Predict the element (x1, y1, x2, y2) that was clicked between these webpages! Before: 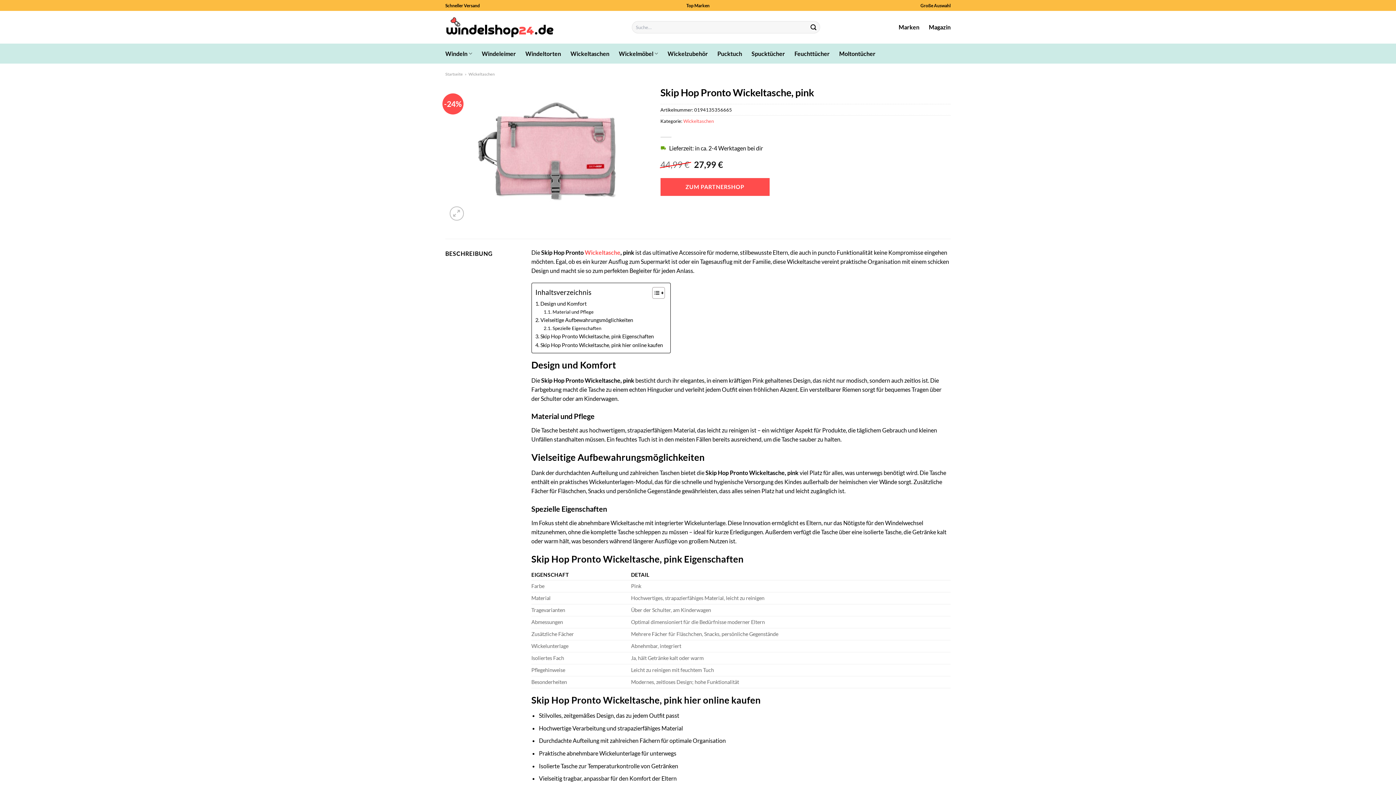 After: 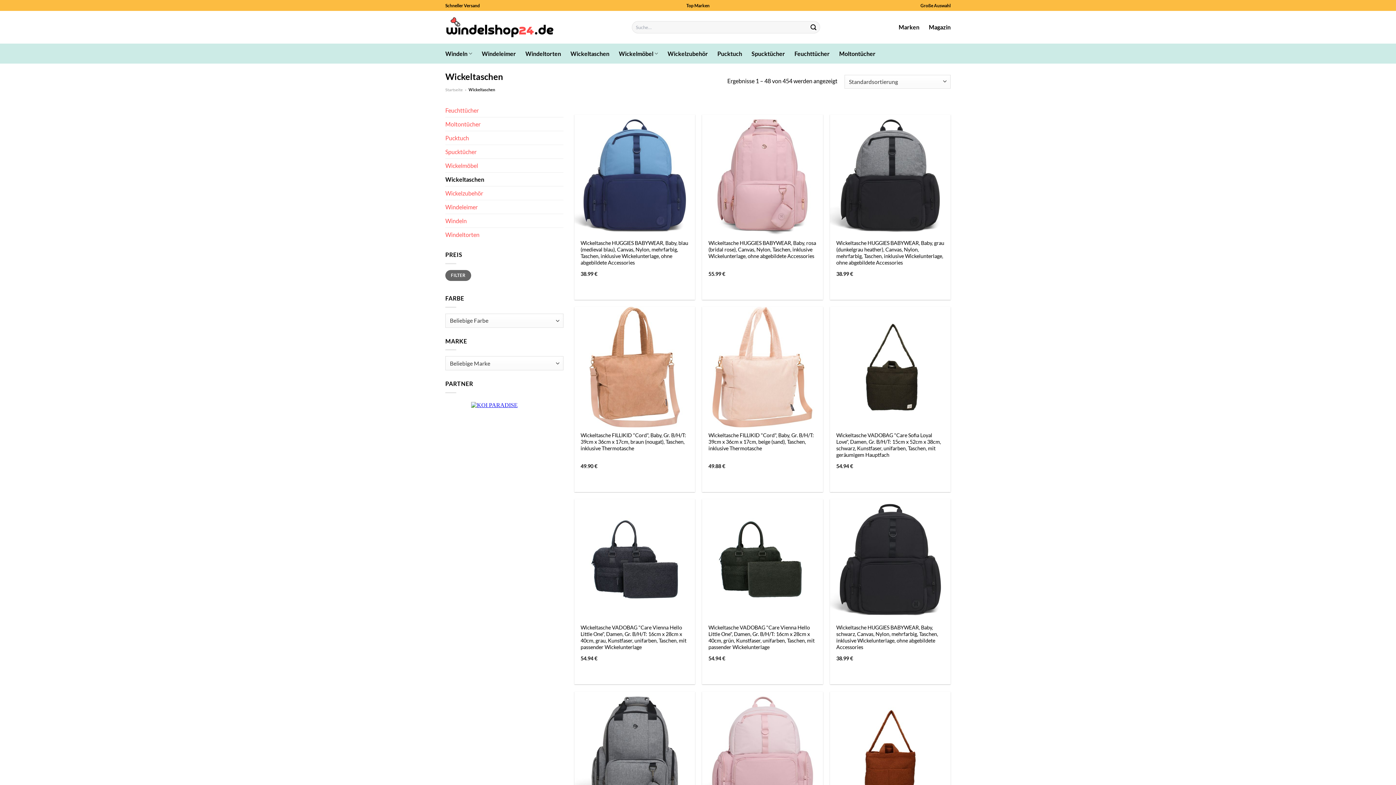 Action: bbox: (468, 71, 494, 76) label: Wickeltaschen